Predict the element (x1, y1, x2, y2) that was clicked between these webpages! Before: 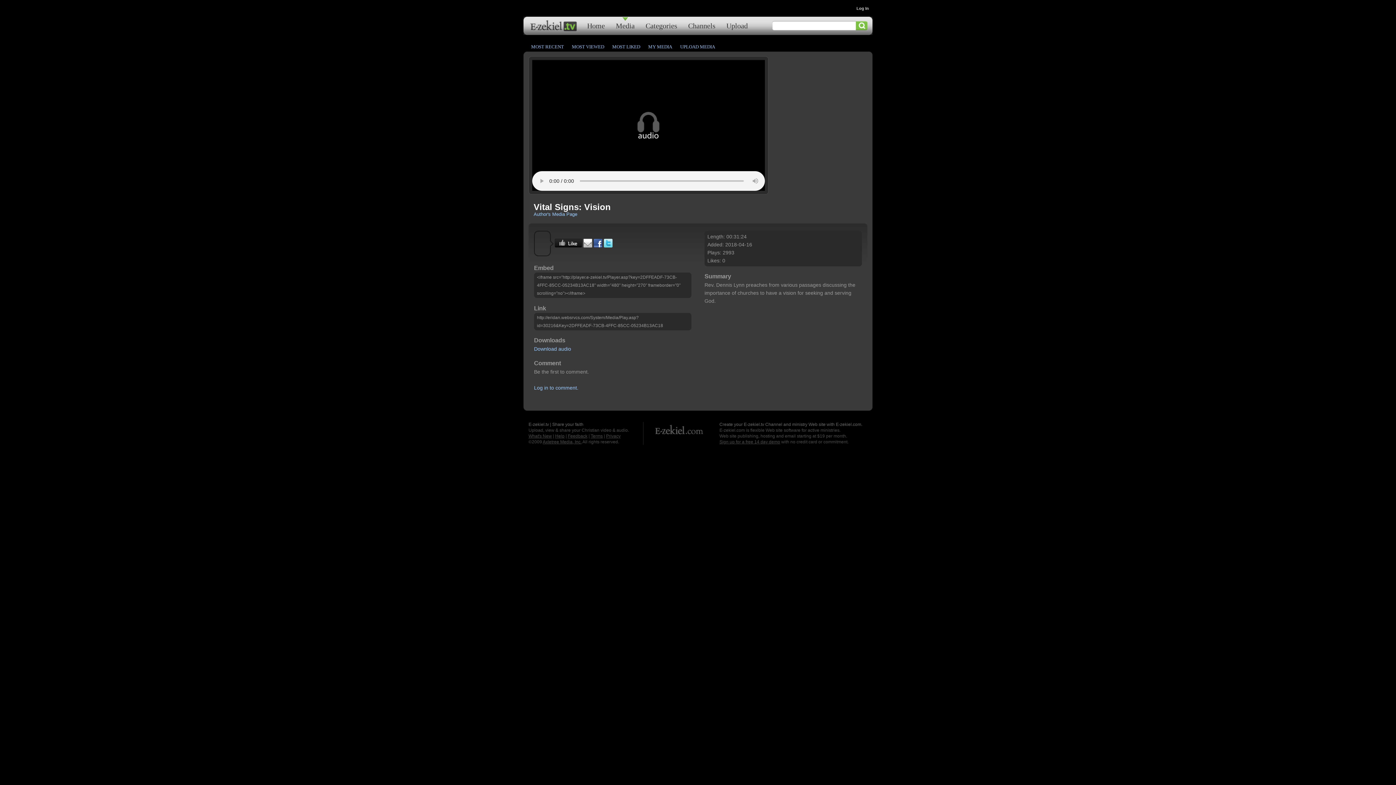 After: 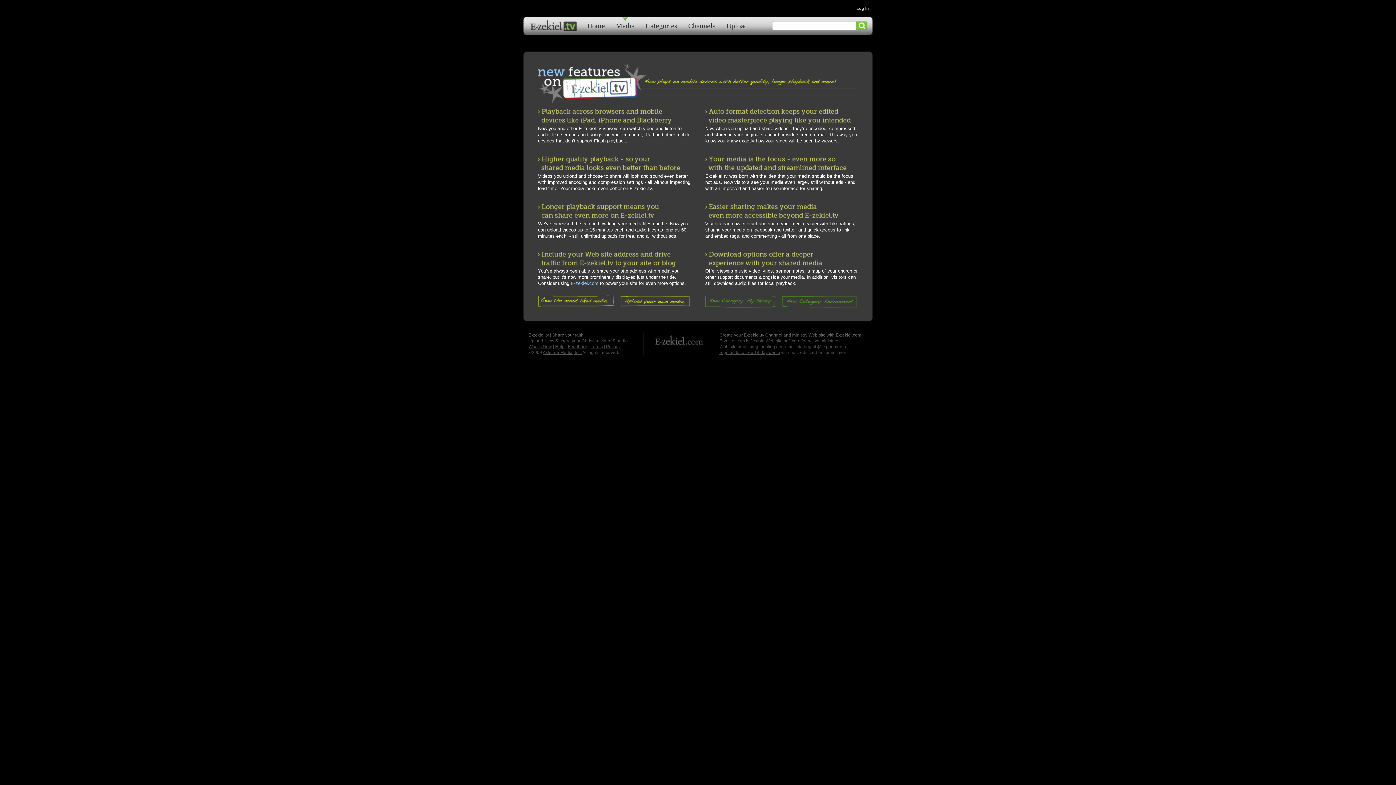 Action: bbox: (528, 433, 552, 438) label: What's New